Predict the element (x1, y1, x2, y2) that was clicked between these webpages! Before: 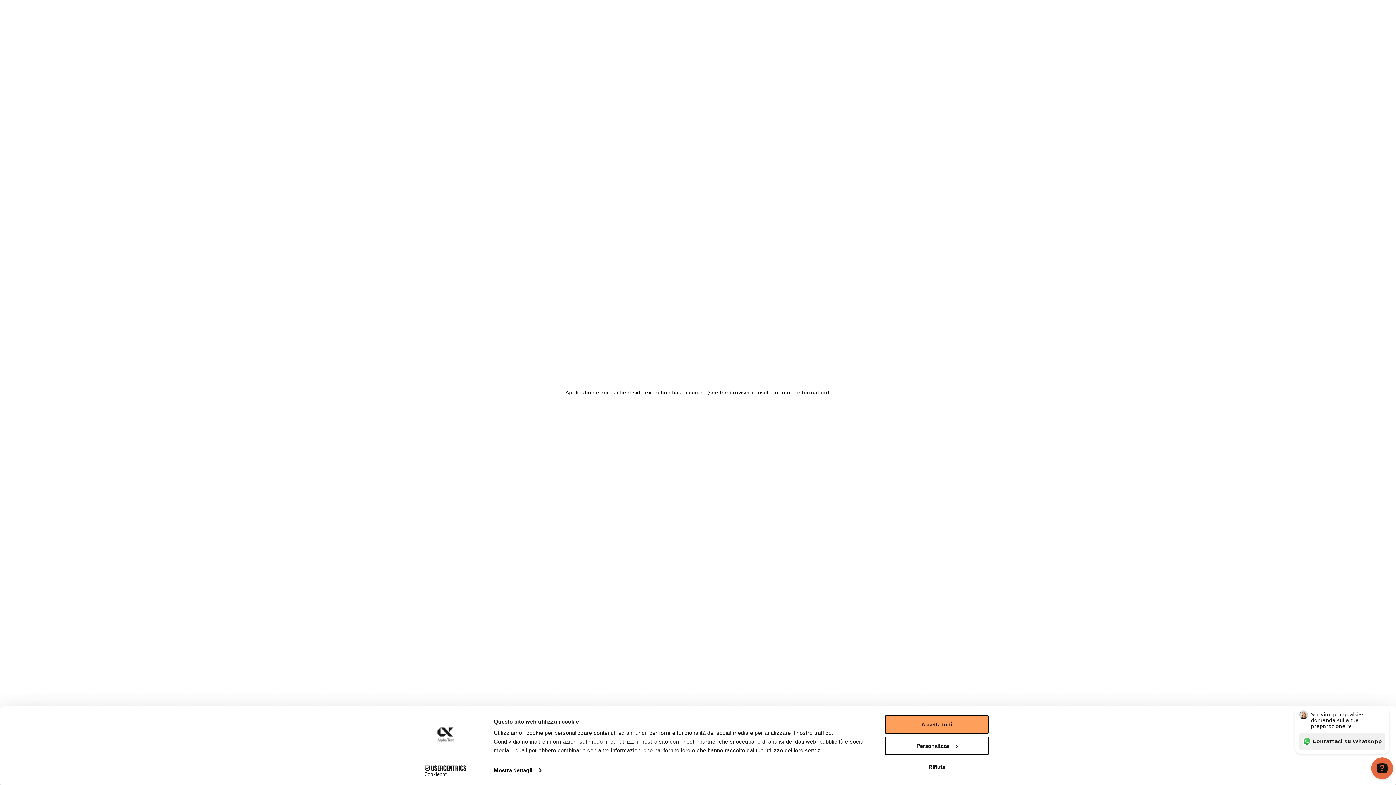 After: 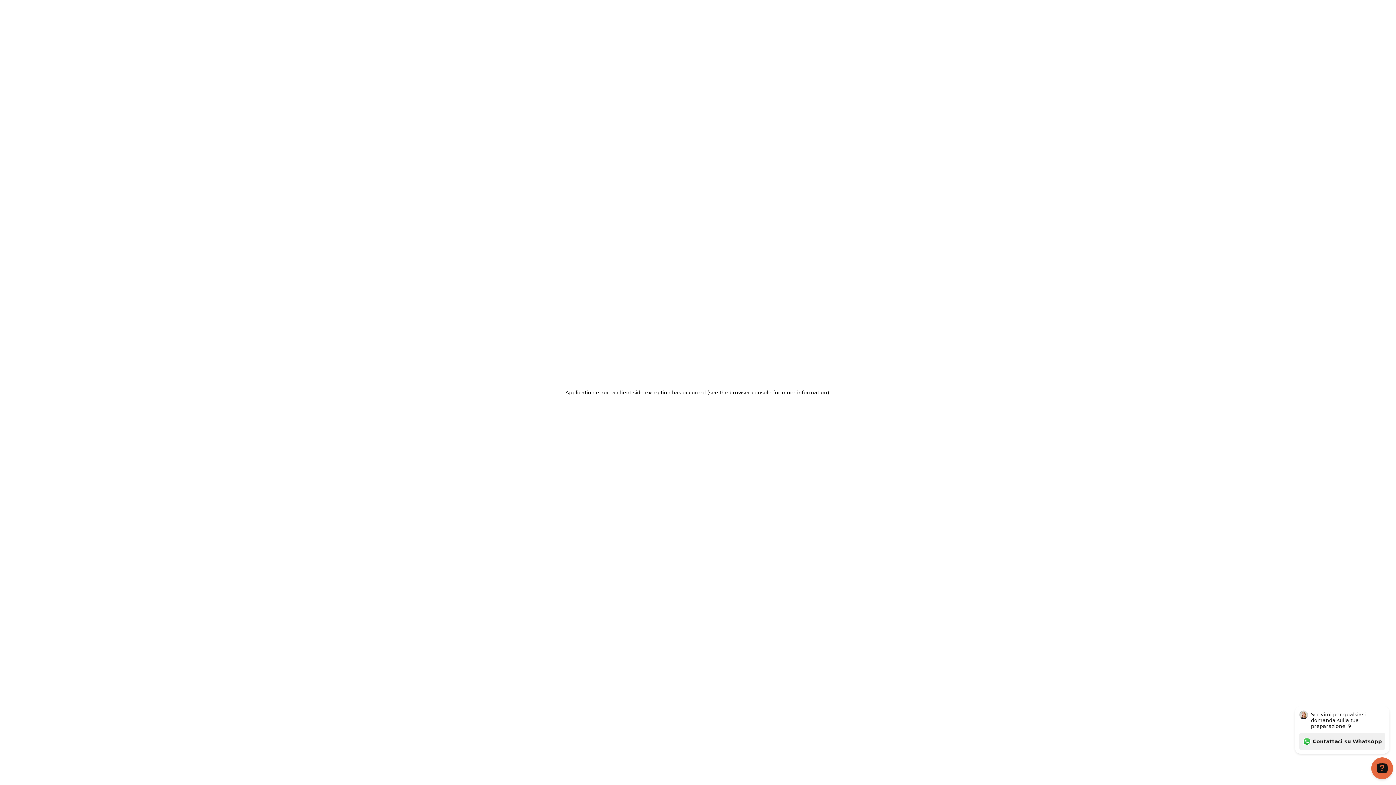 Action: bbox: (885, 758, 989, 776) label: Rifiuta